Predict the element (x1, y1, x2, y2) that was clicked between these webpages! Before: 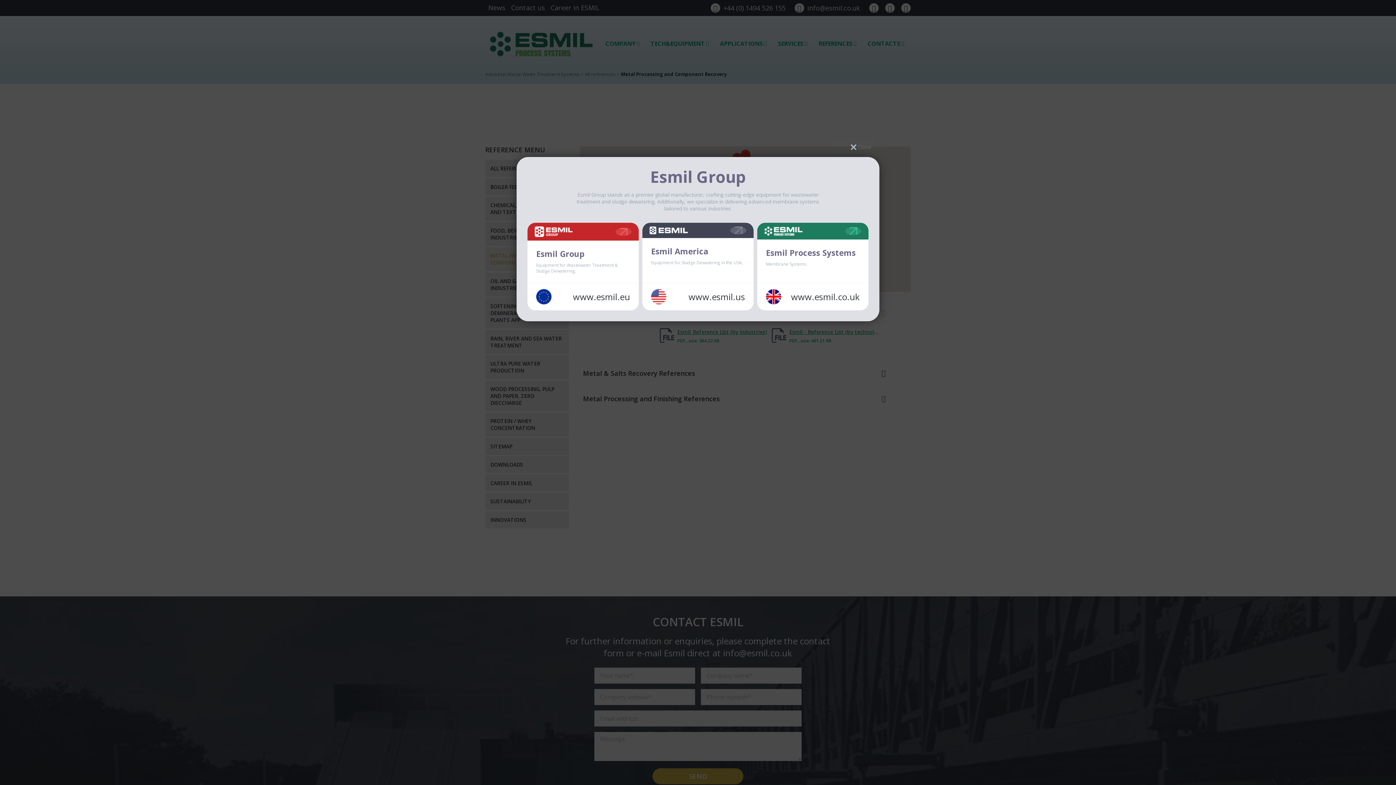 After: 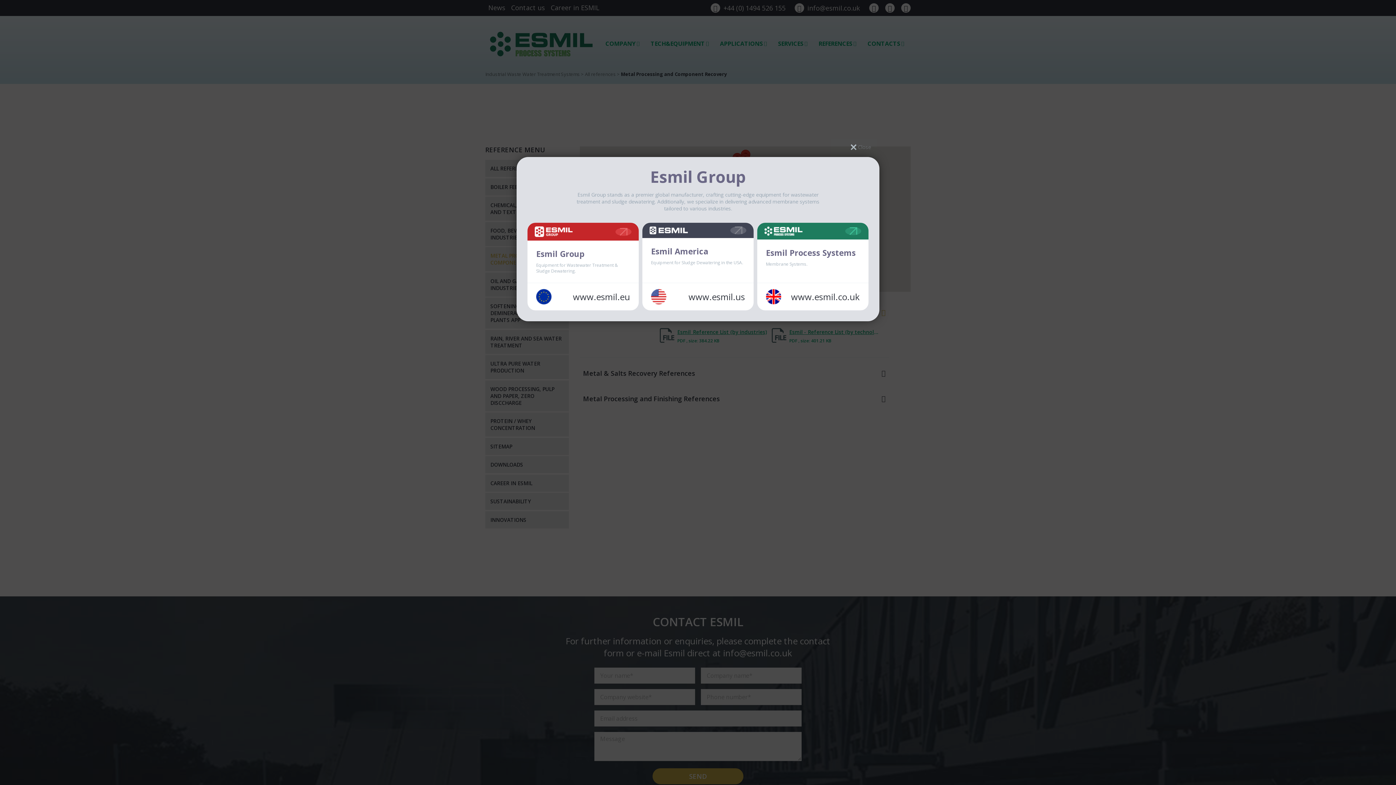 Action: bbox: (573, 292, 630, 301) label: www.esmil.eu